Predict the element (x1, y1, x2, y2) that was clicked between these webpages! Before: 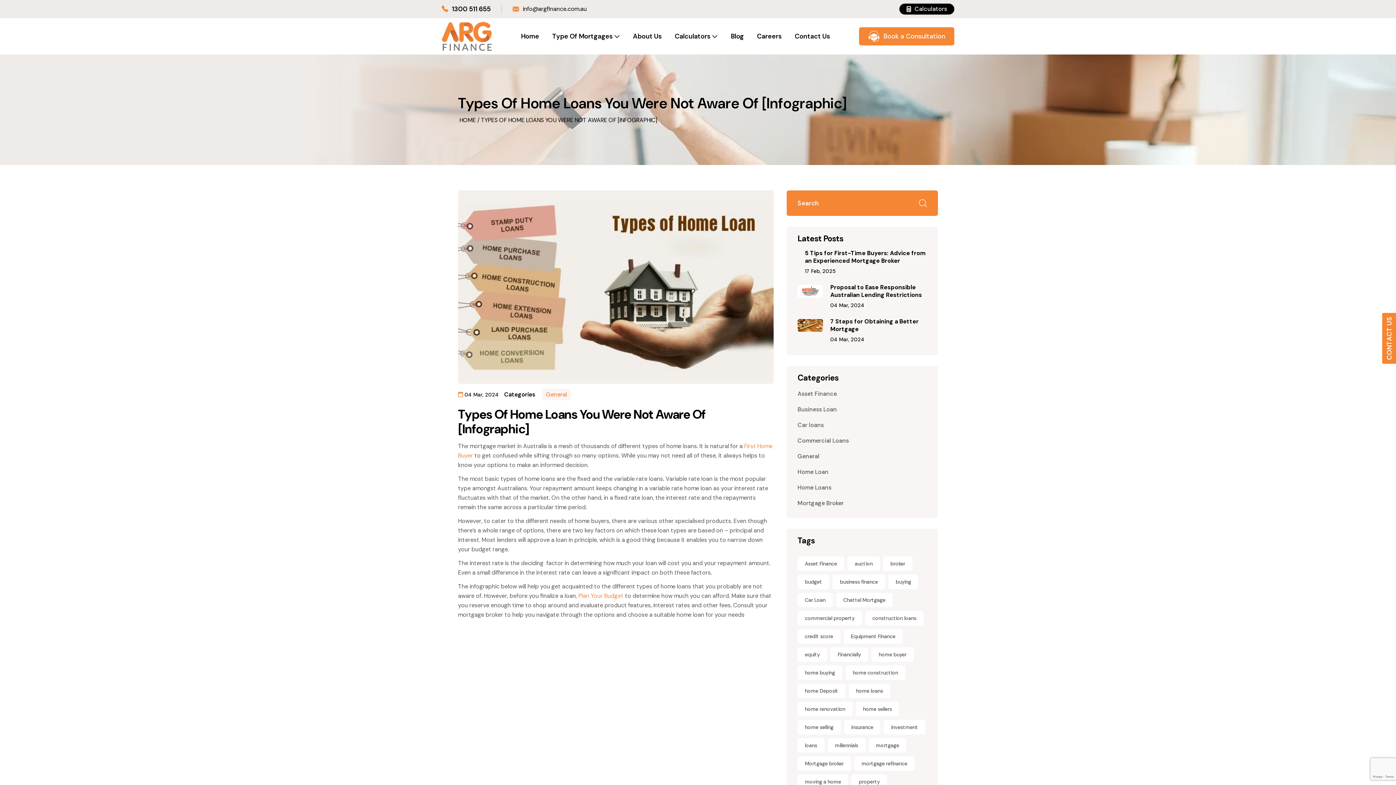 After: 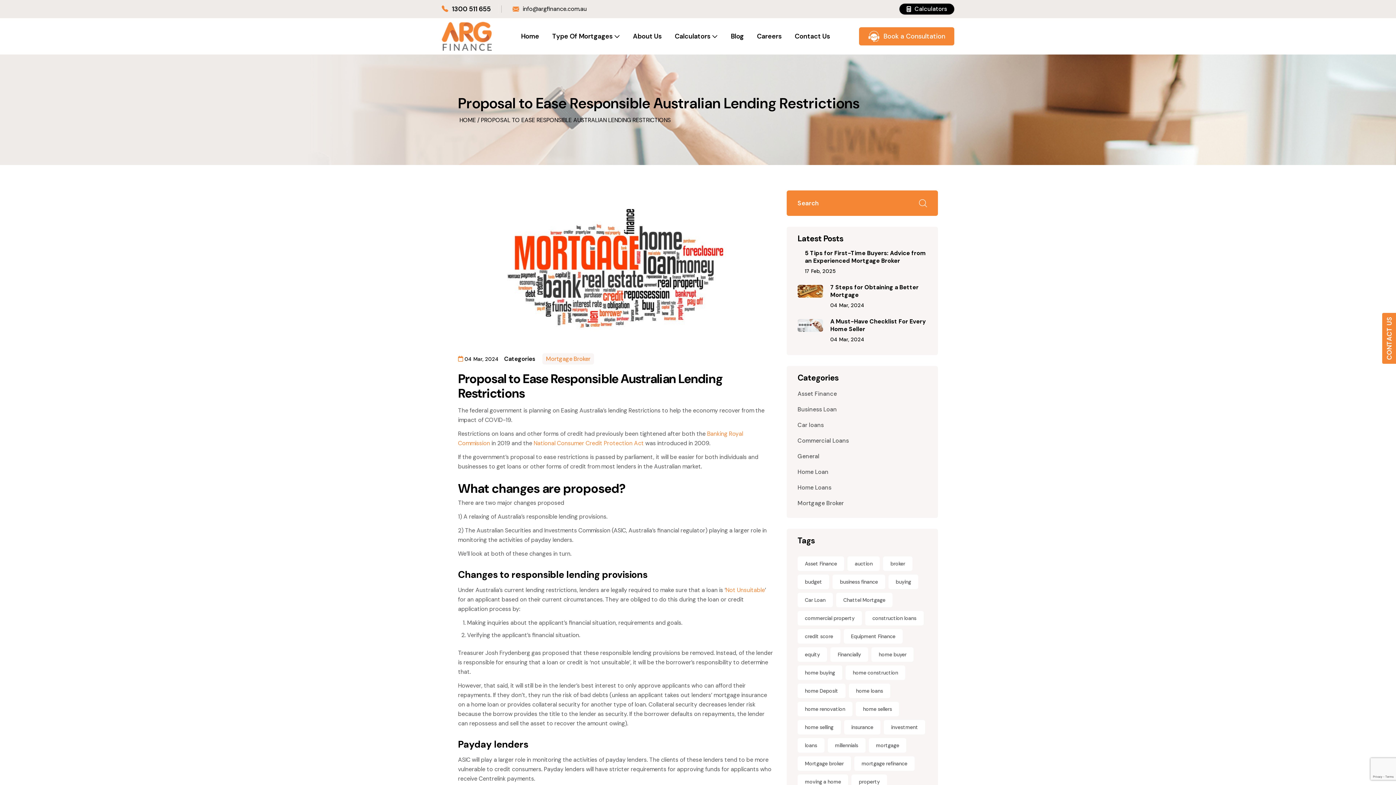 Action: bbox: (830, 283, 927, 298) label: Proposal to Ease Responsible Australian Lending Restrictions